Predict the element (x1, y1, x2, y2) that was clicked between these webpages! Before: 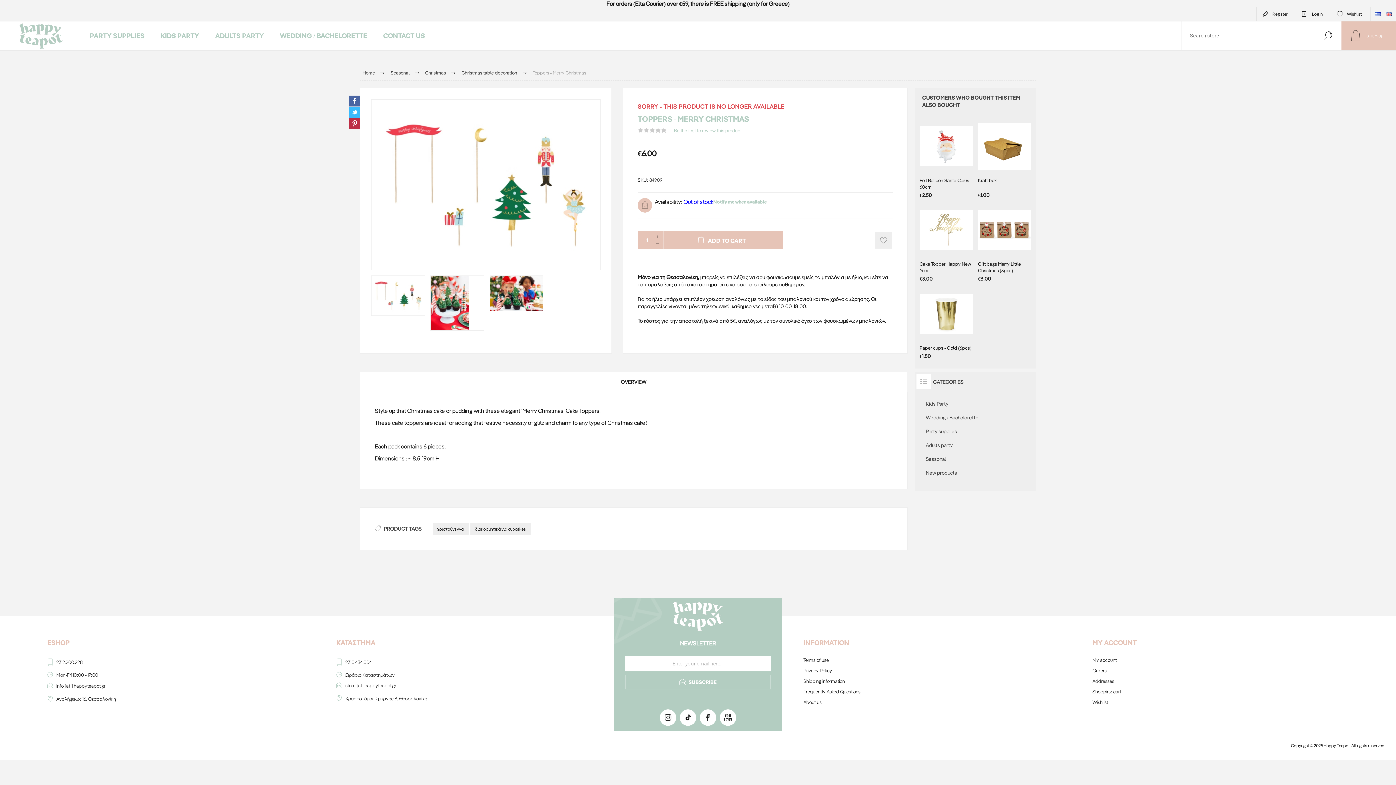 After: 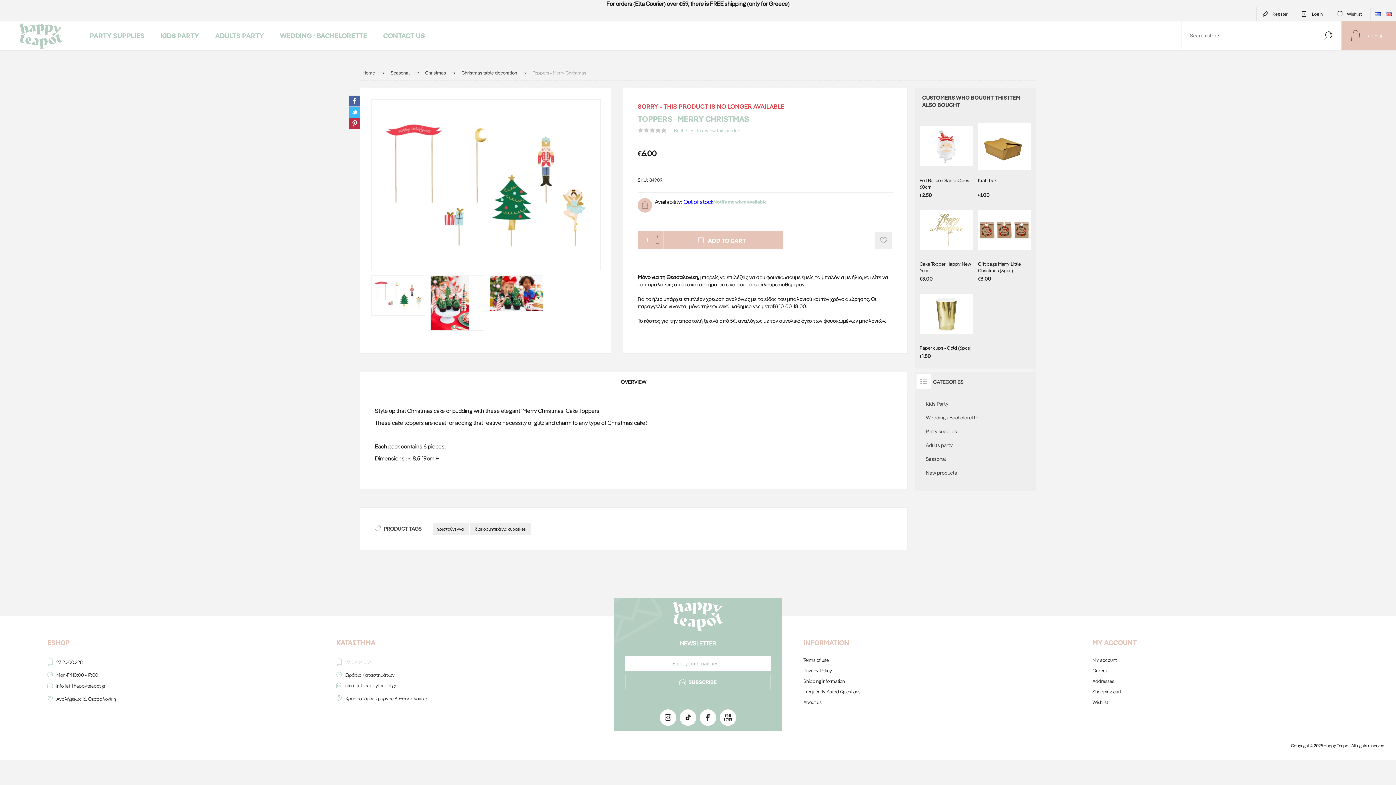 Action: label: 2310.434.004 bbox: (345, 597, 592, 608)